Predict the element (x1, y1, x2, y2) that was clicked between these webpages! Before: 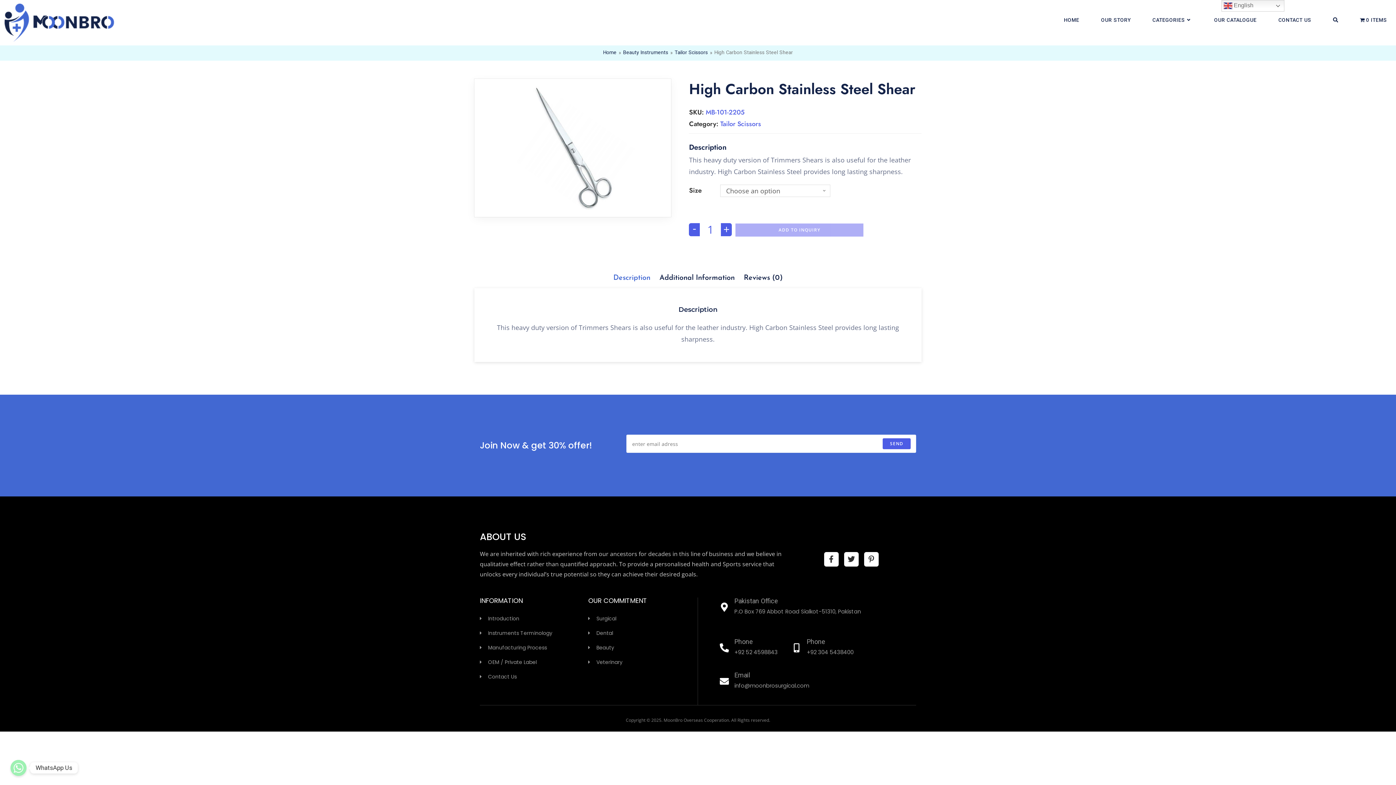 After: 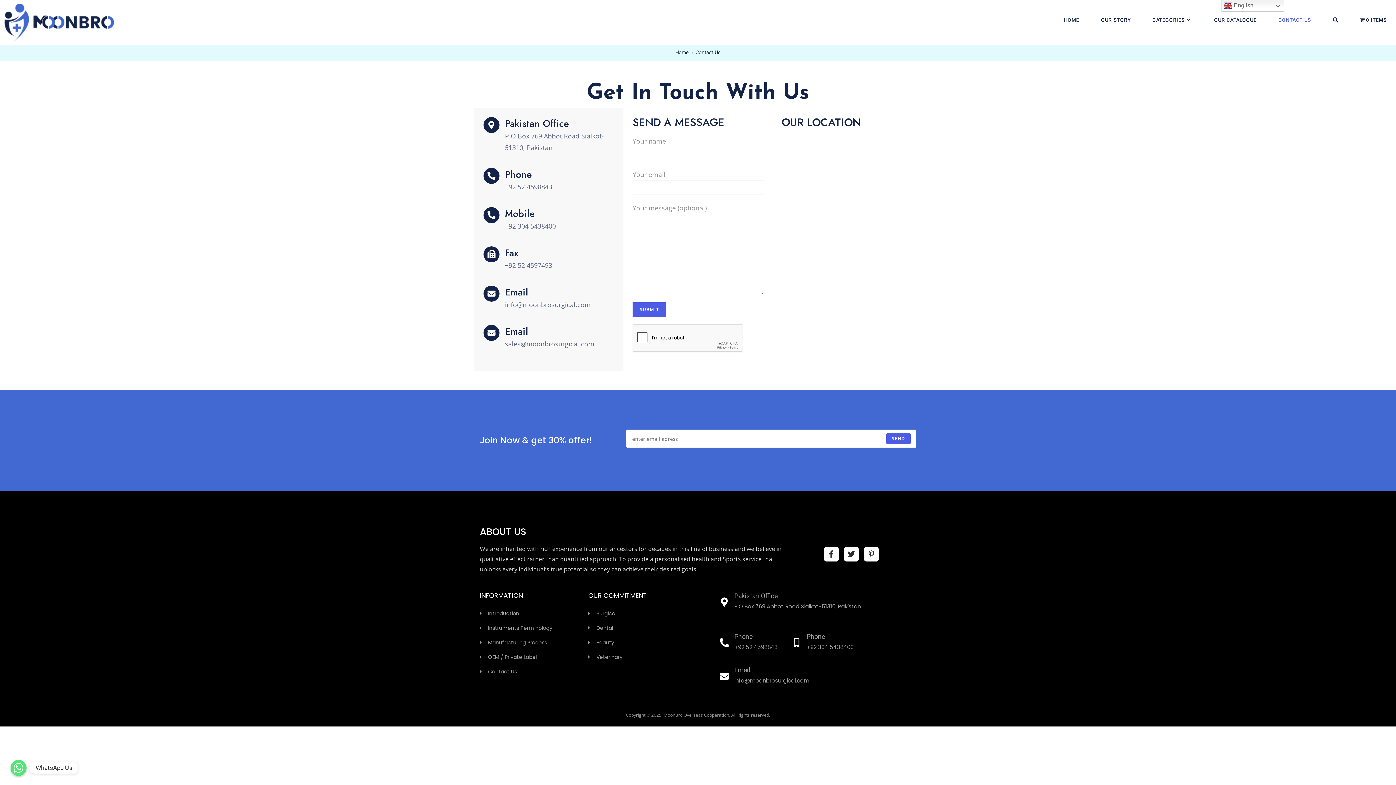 Action: bbox: (480, 669, 588, 684) label: Contact Us